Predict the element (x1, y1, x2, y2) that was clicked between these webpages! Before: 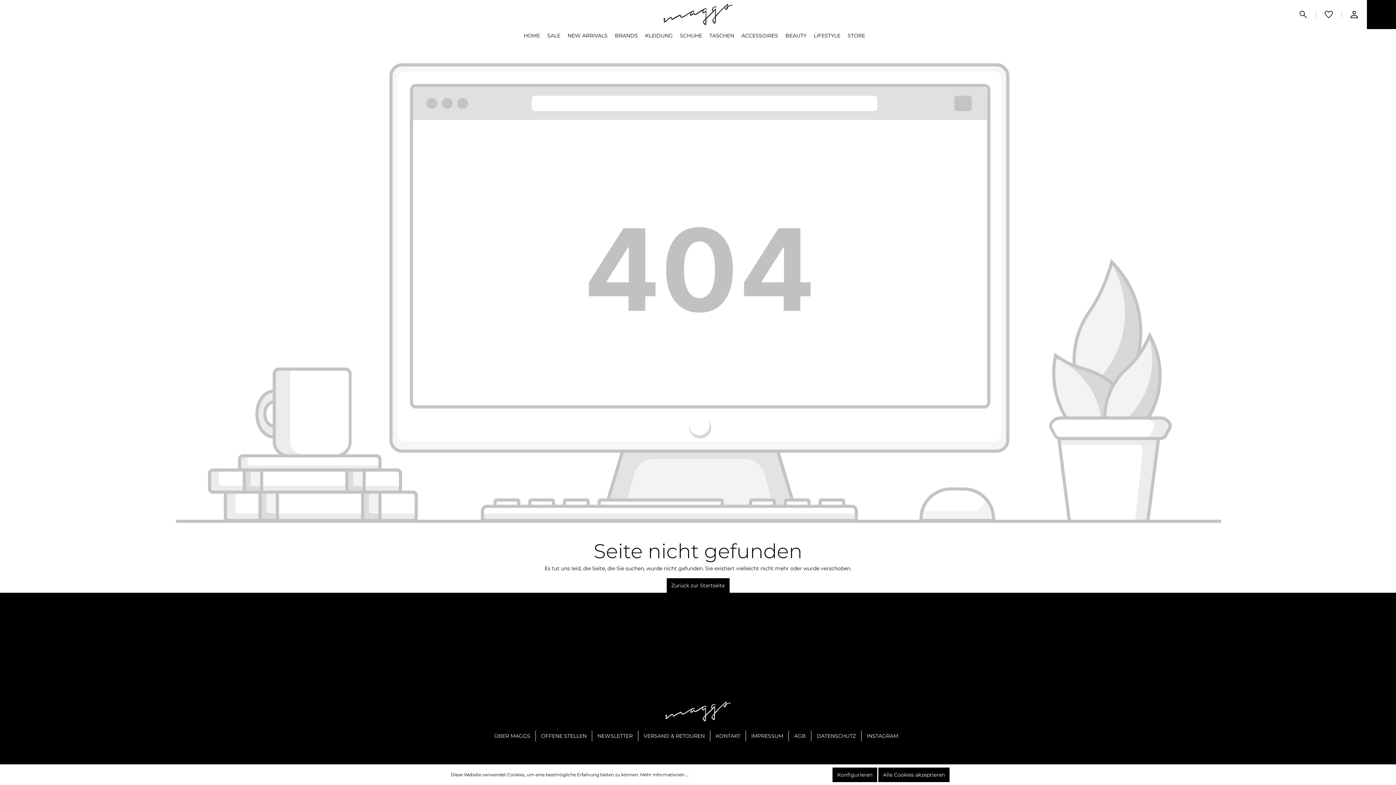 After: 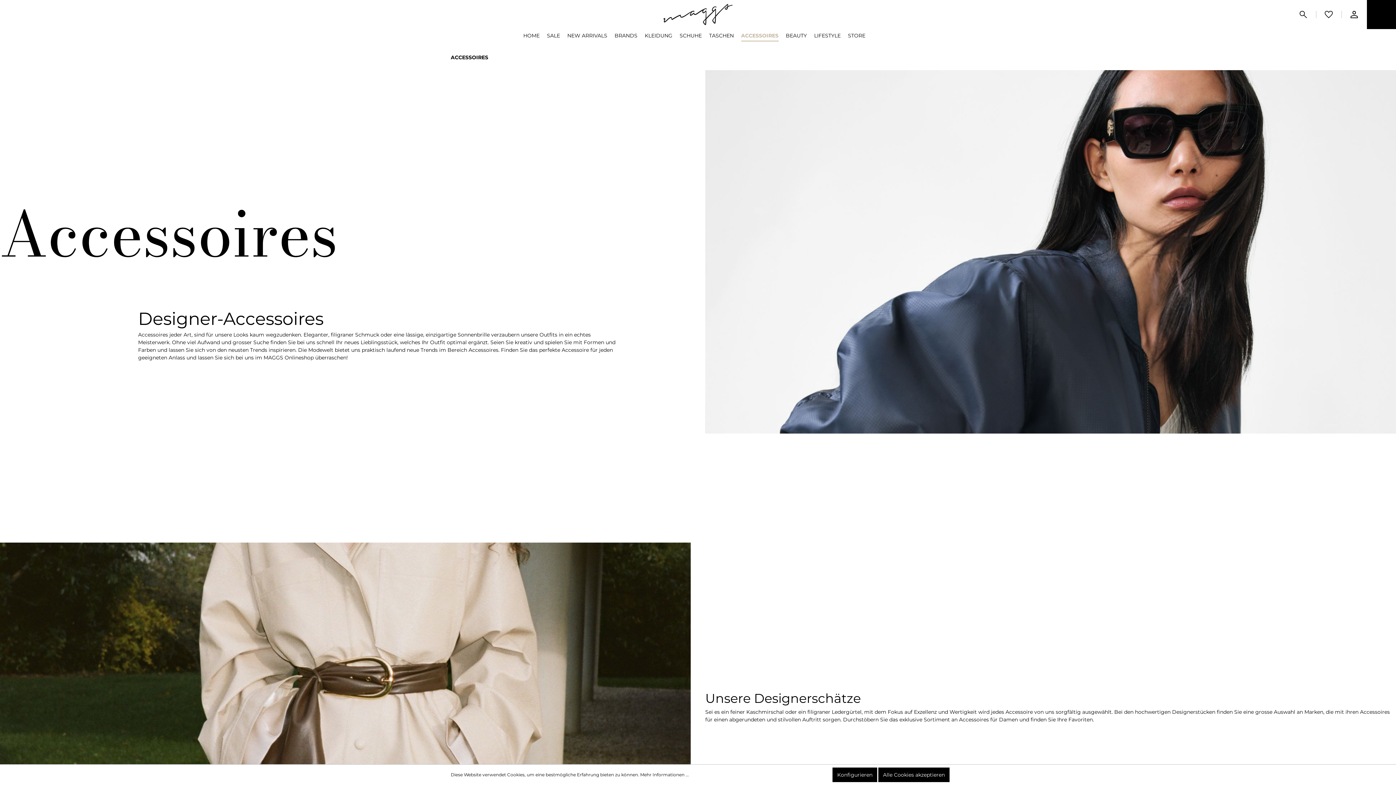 Action: label: ACCESSOIRES bbox: (741, 29, 785, 44)